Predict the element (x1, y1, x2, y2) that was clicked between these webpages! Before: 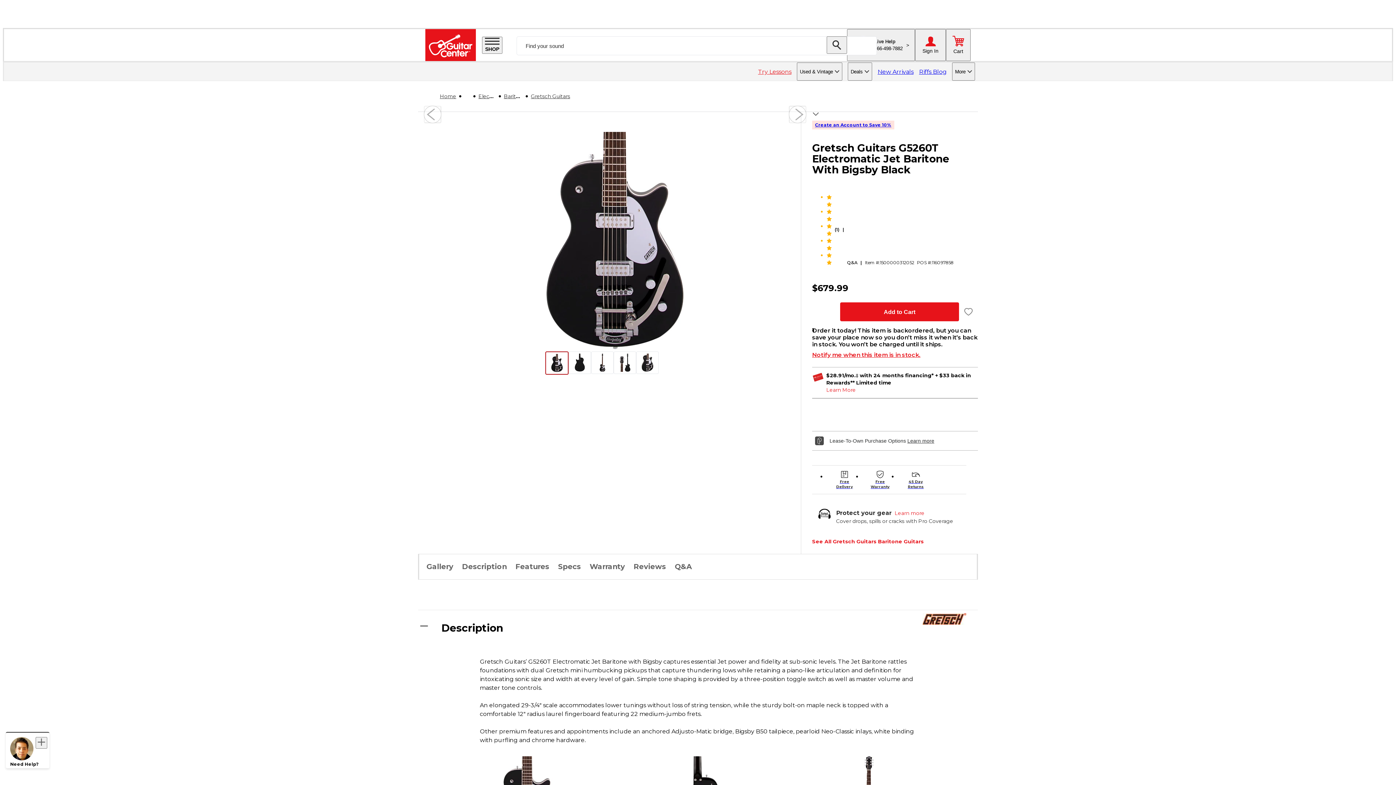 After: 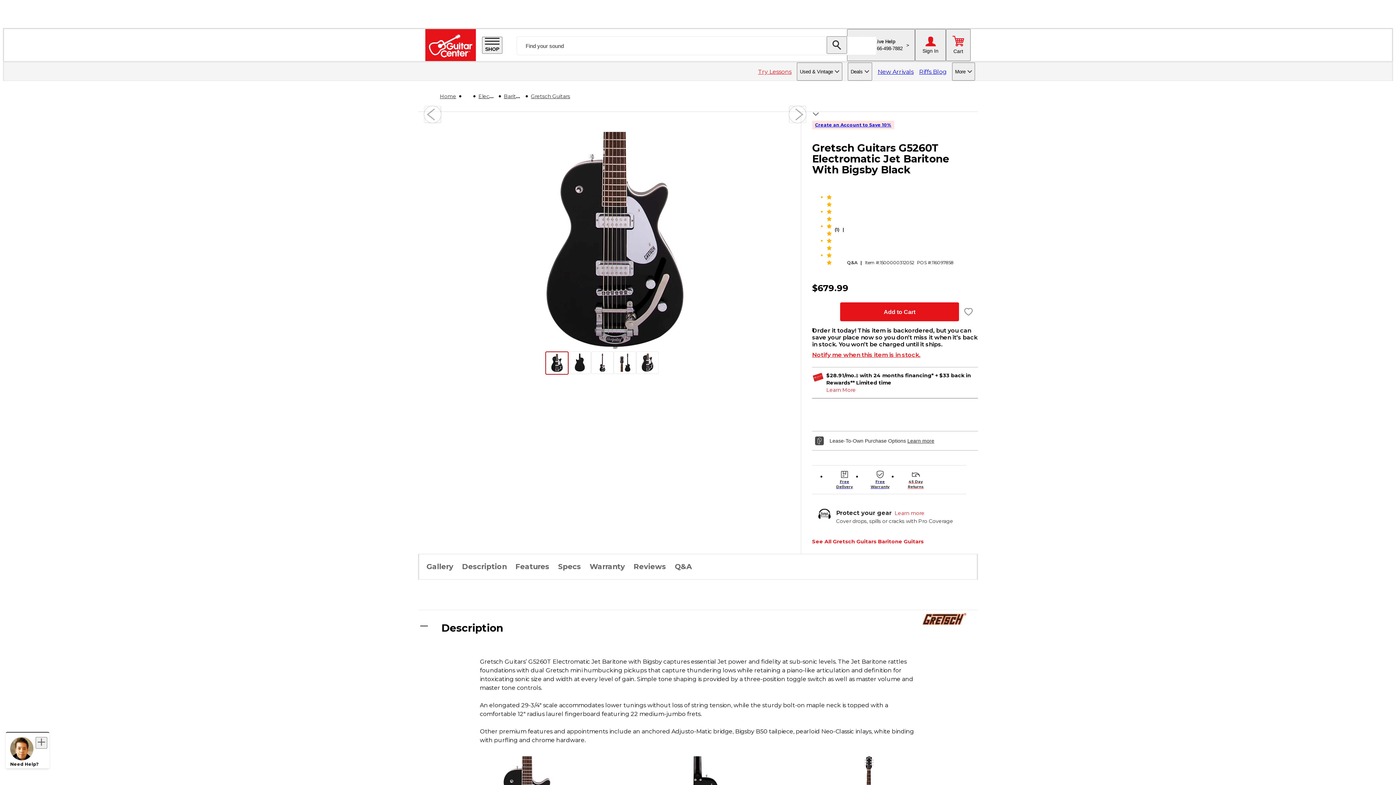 Action: label: 45 Day Returns bbox: (900, 470, 931, 489)